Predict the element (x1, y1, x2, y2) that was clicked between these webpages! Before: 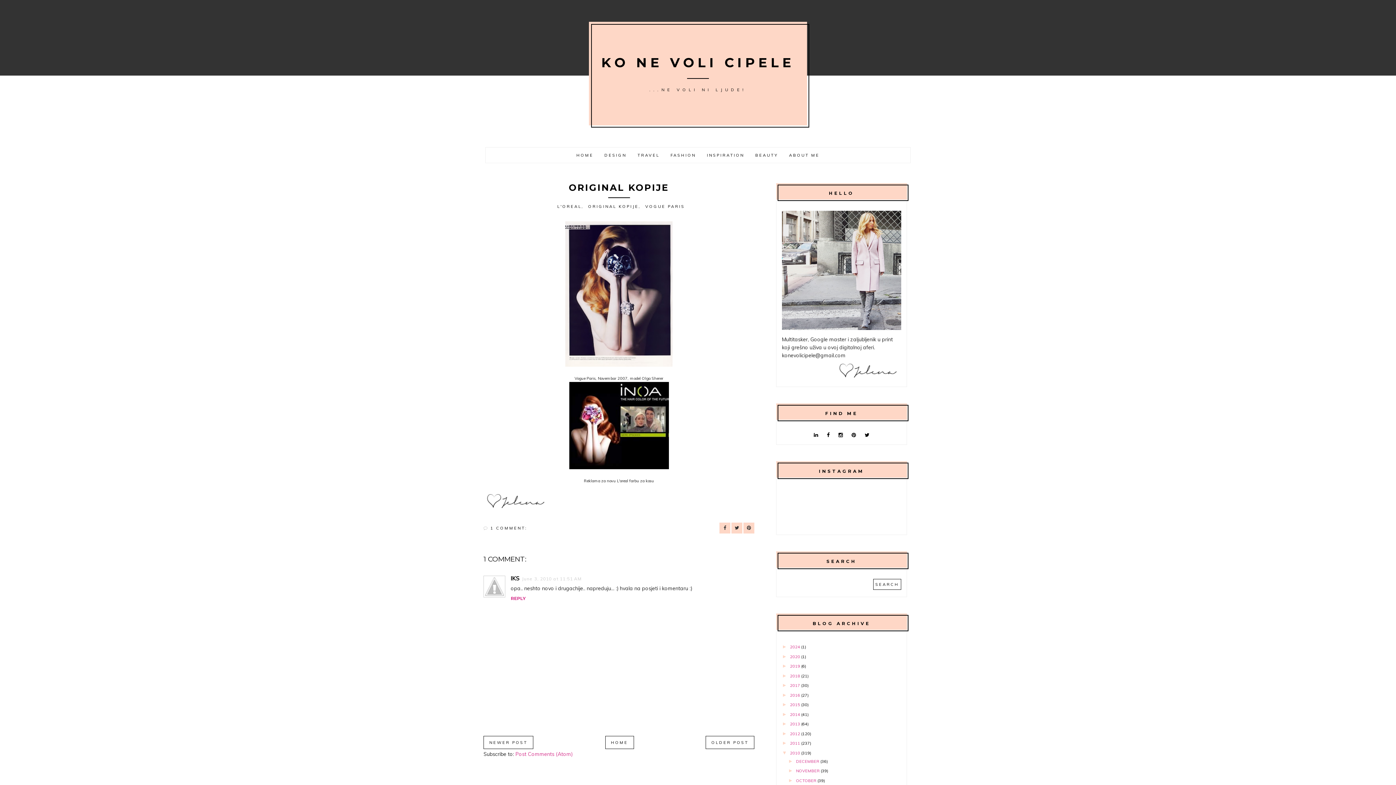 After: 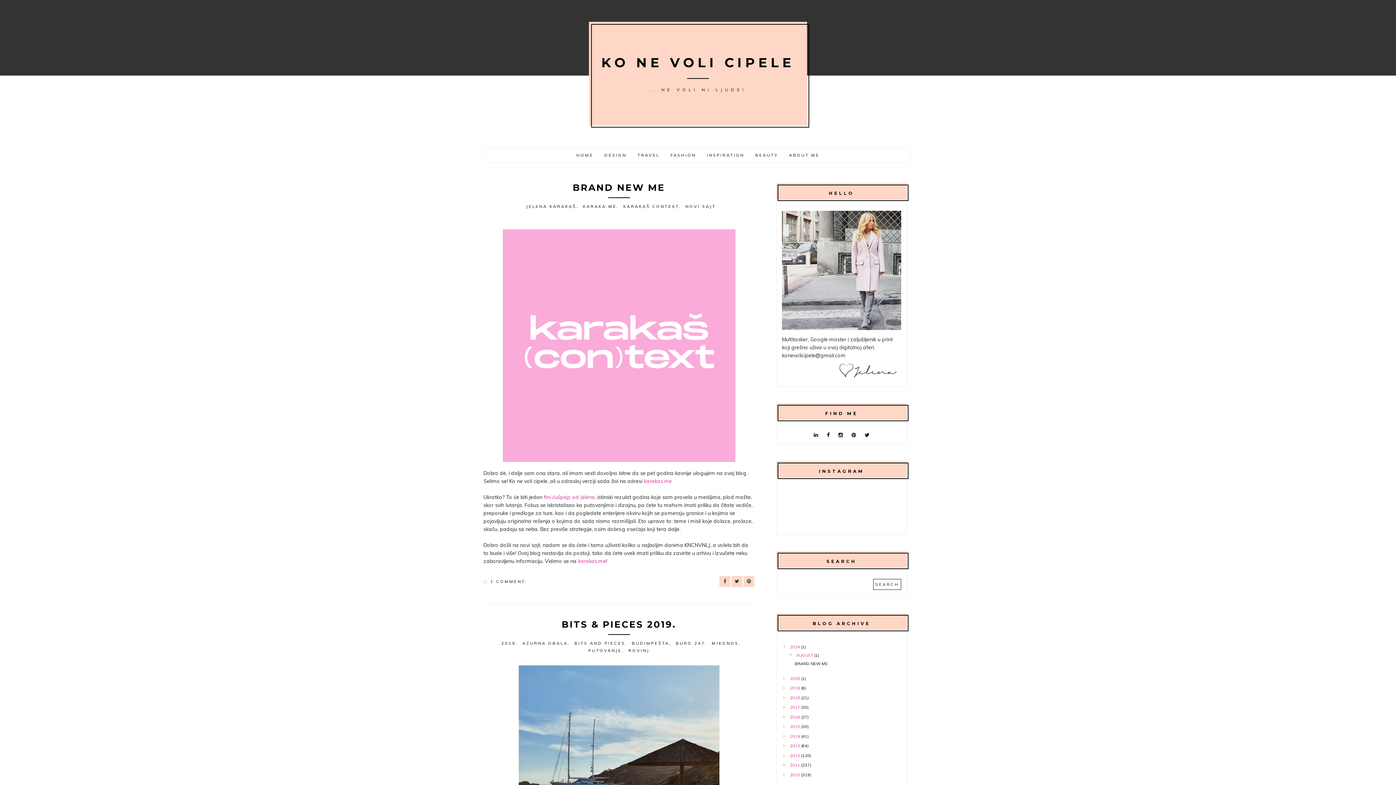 Action: label: HOME bbox: (605, 736, 634, 749)